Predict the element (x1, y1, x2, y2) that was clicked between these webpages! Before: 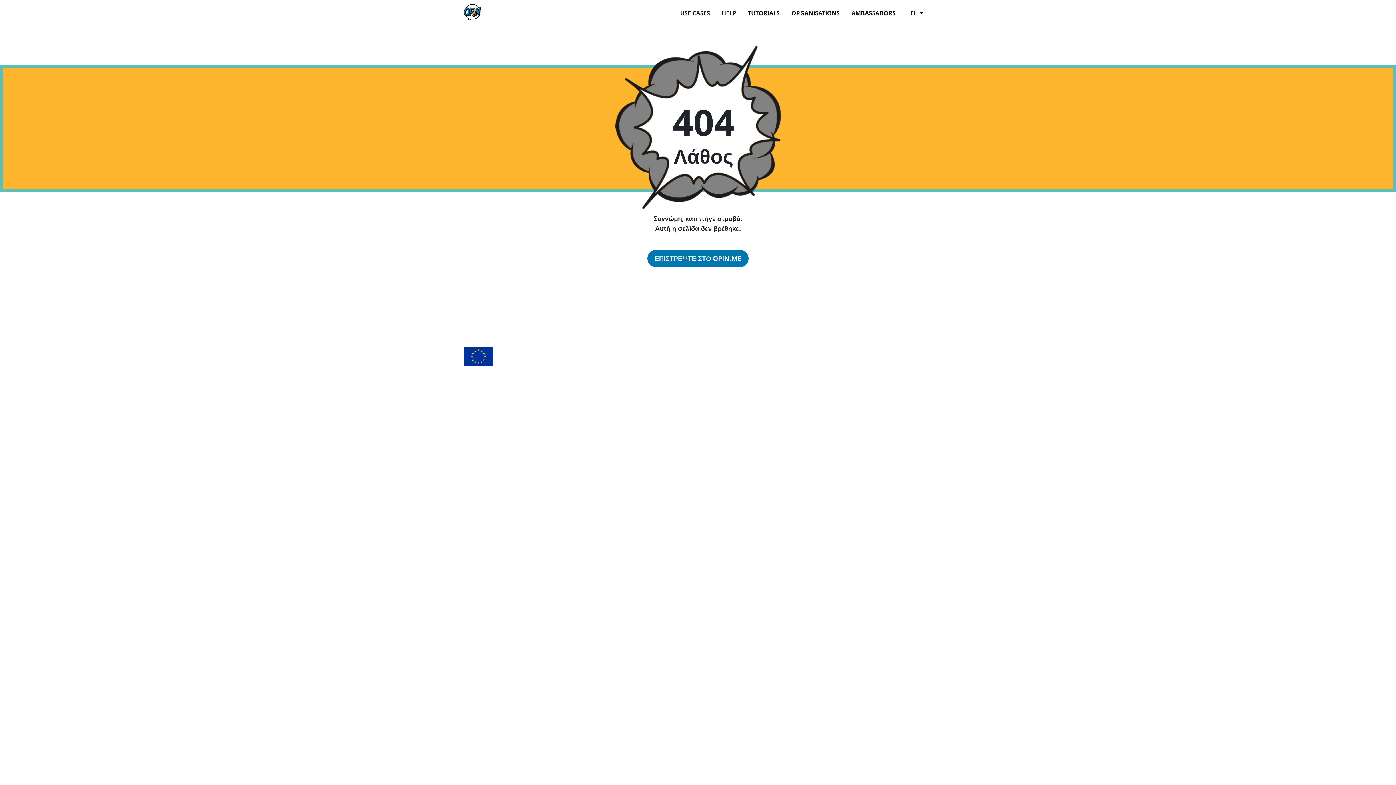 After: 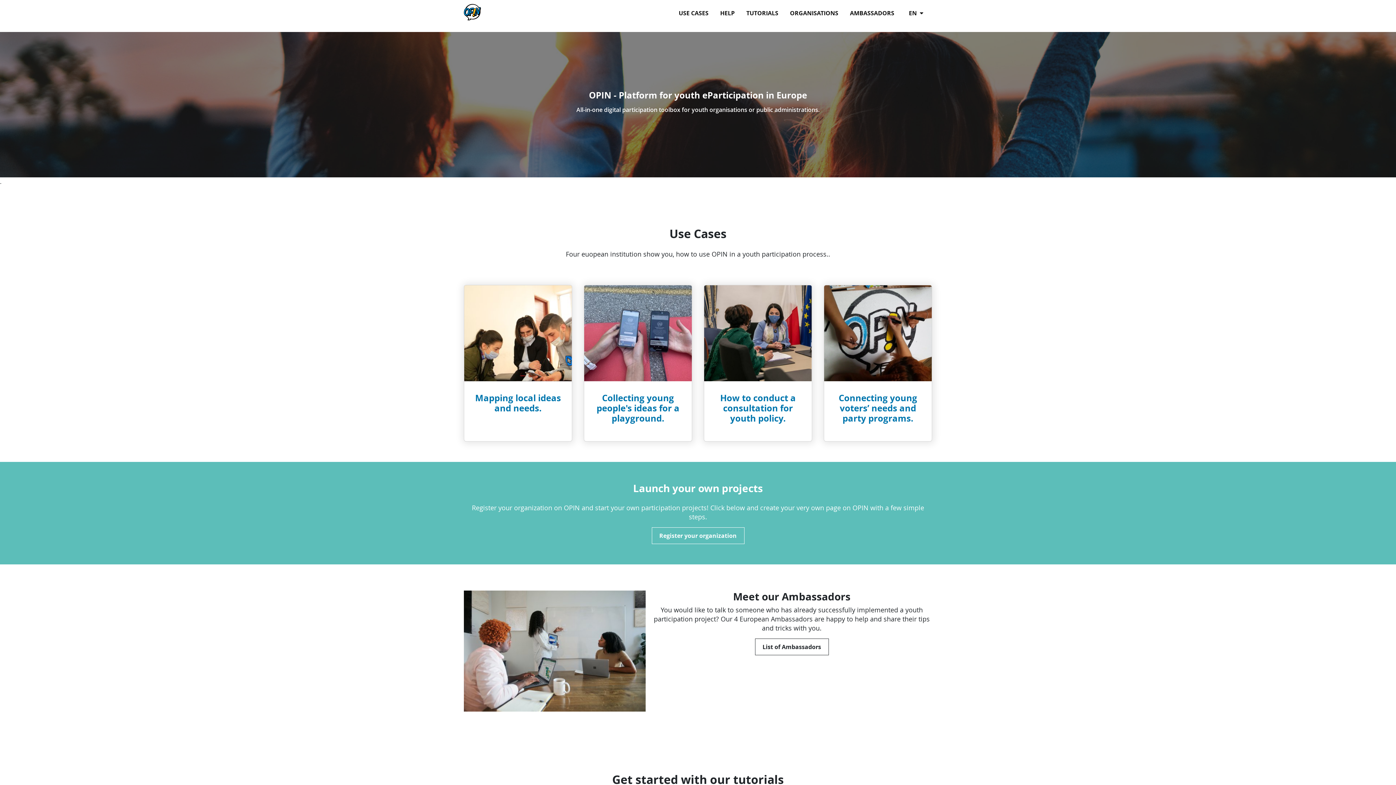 Action: label: ΕΠΙΣΤΡΕΨΤΕ ΣΤΟ OPIN.ME bbox: (647, 250, 748, 267)